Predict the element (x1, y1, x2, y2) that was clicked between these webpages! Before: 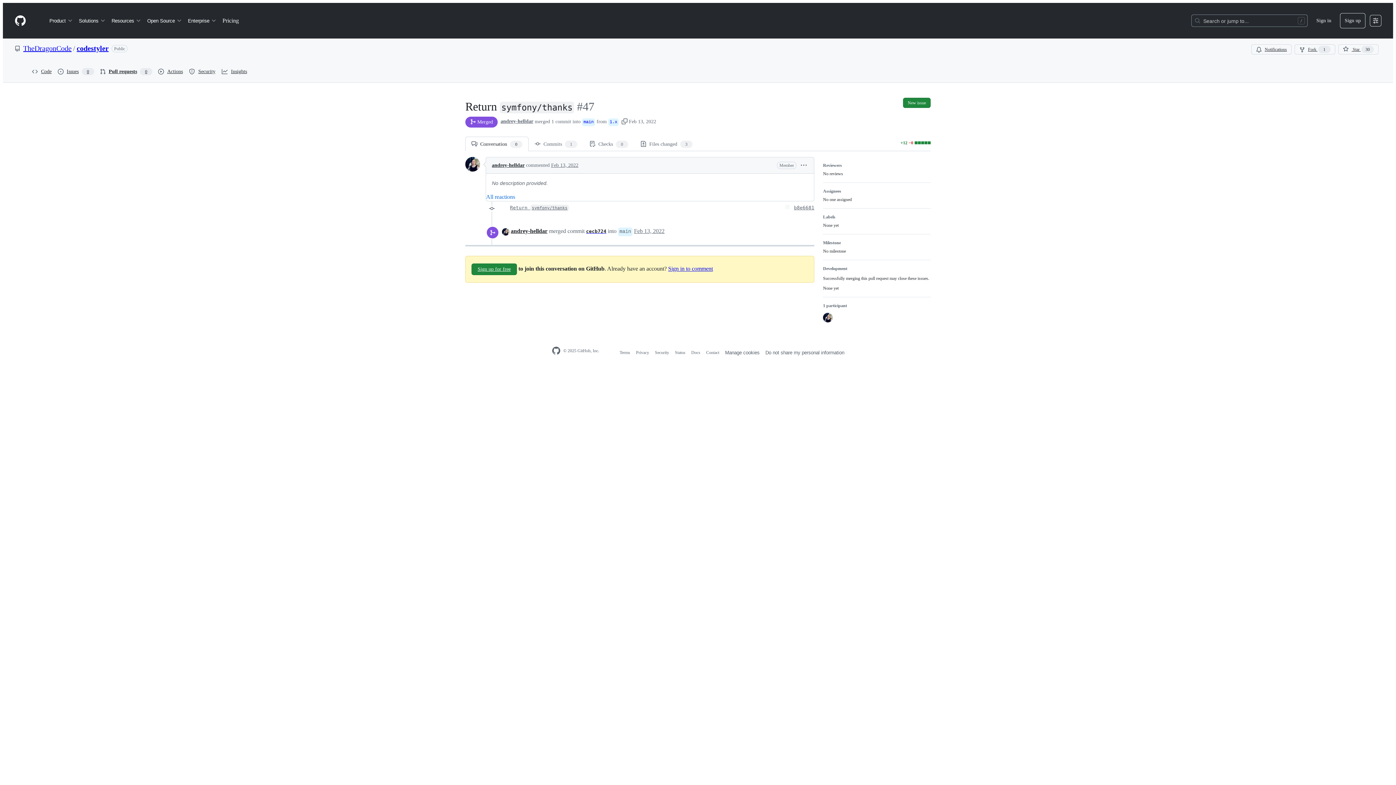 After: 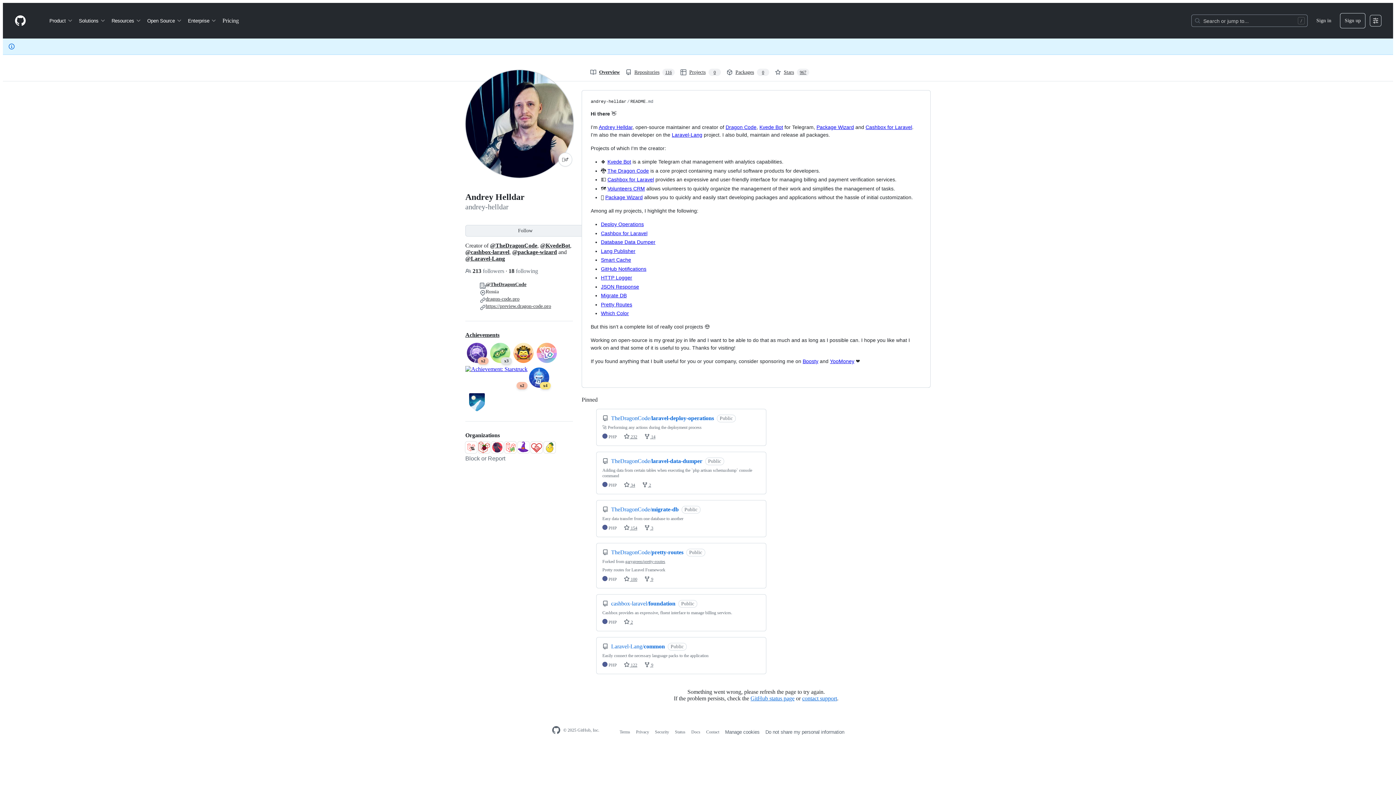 Action: label: andrey-helldar bbox: (510, 228, 547, 234)